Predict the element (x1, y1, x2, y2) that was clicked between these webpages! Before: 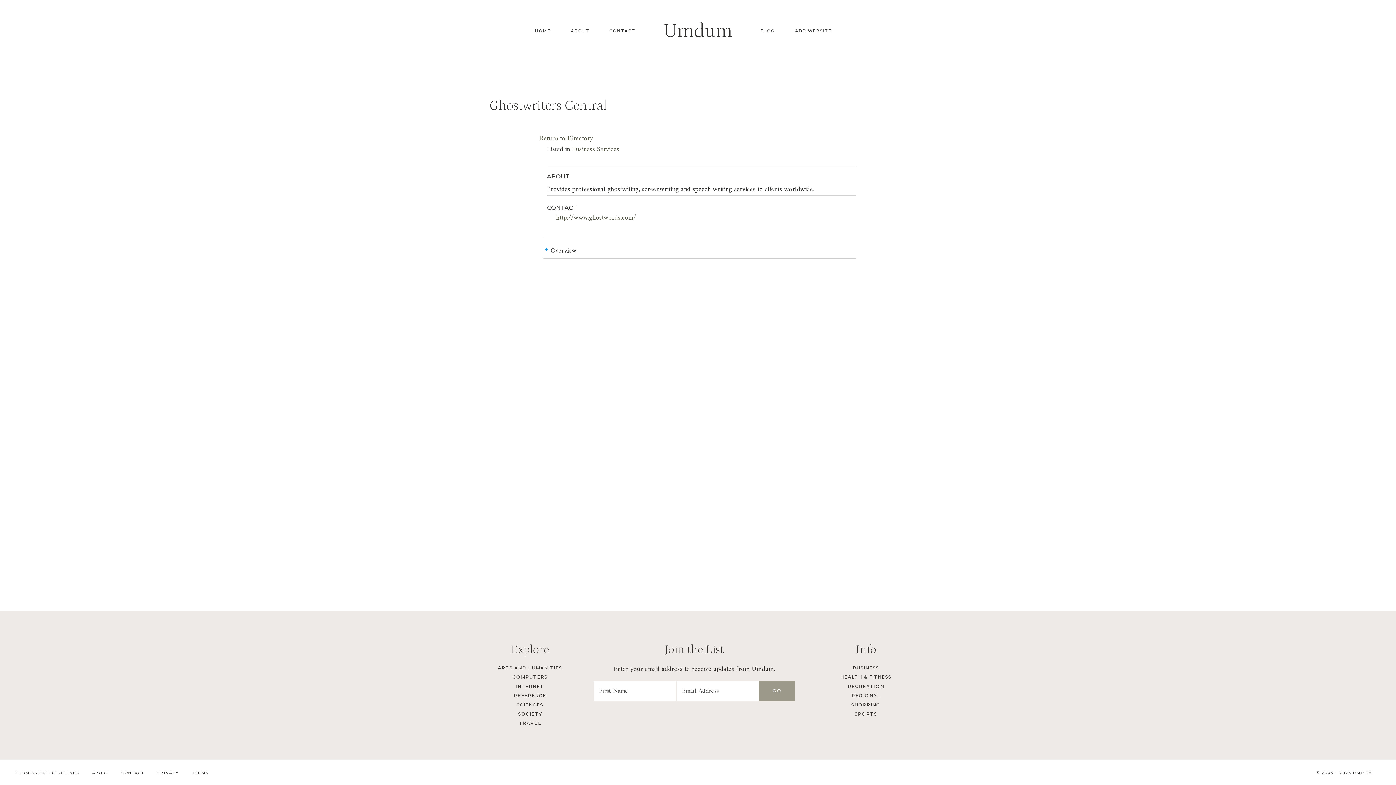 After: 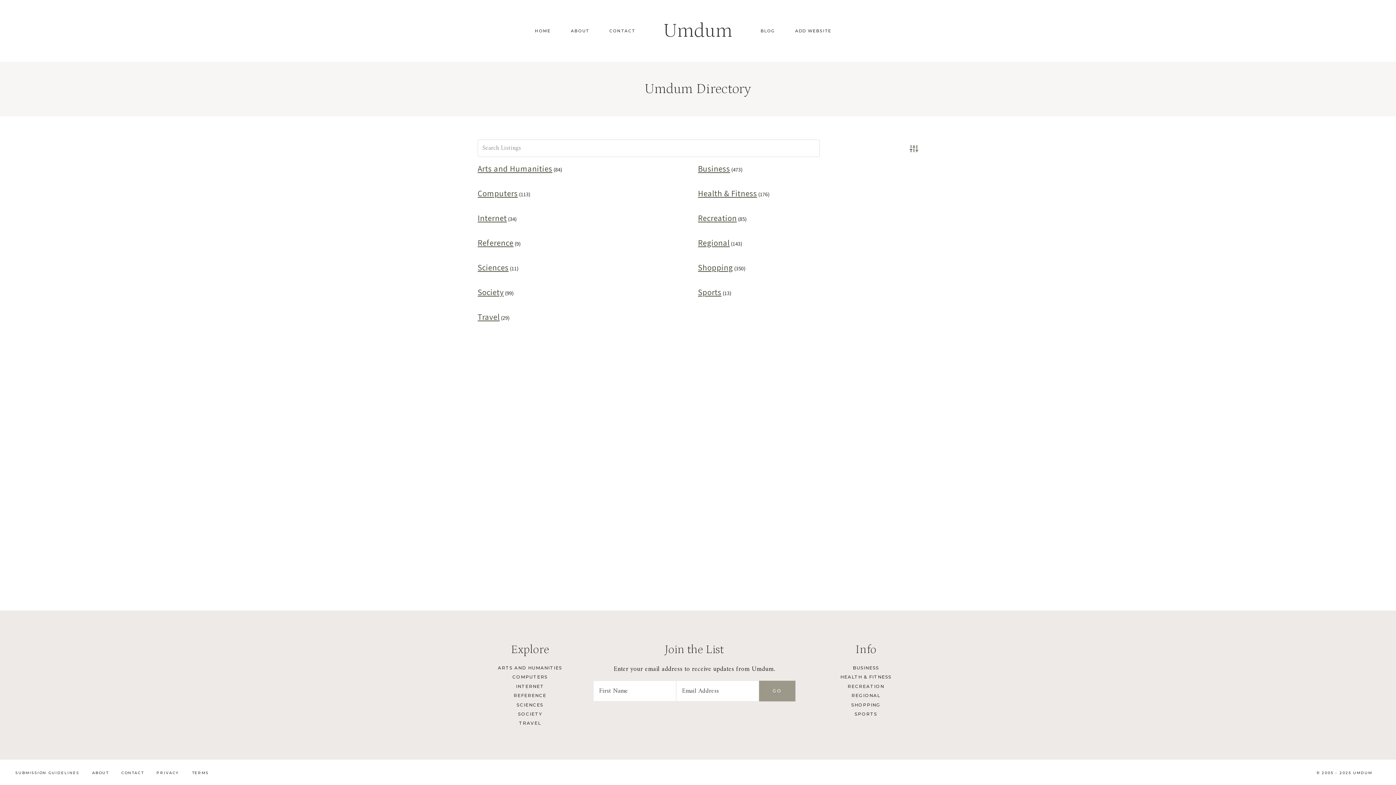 Action: bbox: (525, 21, 560, 40) label: HOME